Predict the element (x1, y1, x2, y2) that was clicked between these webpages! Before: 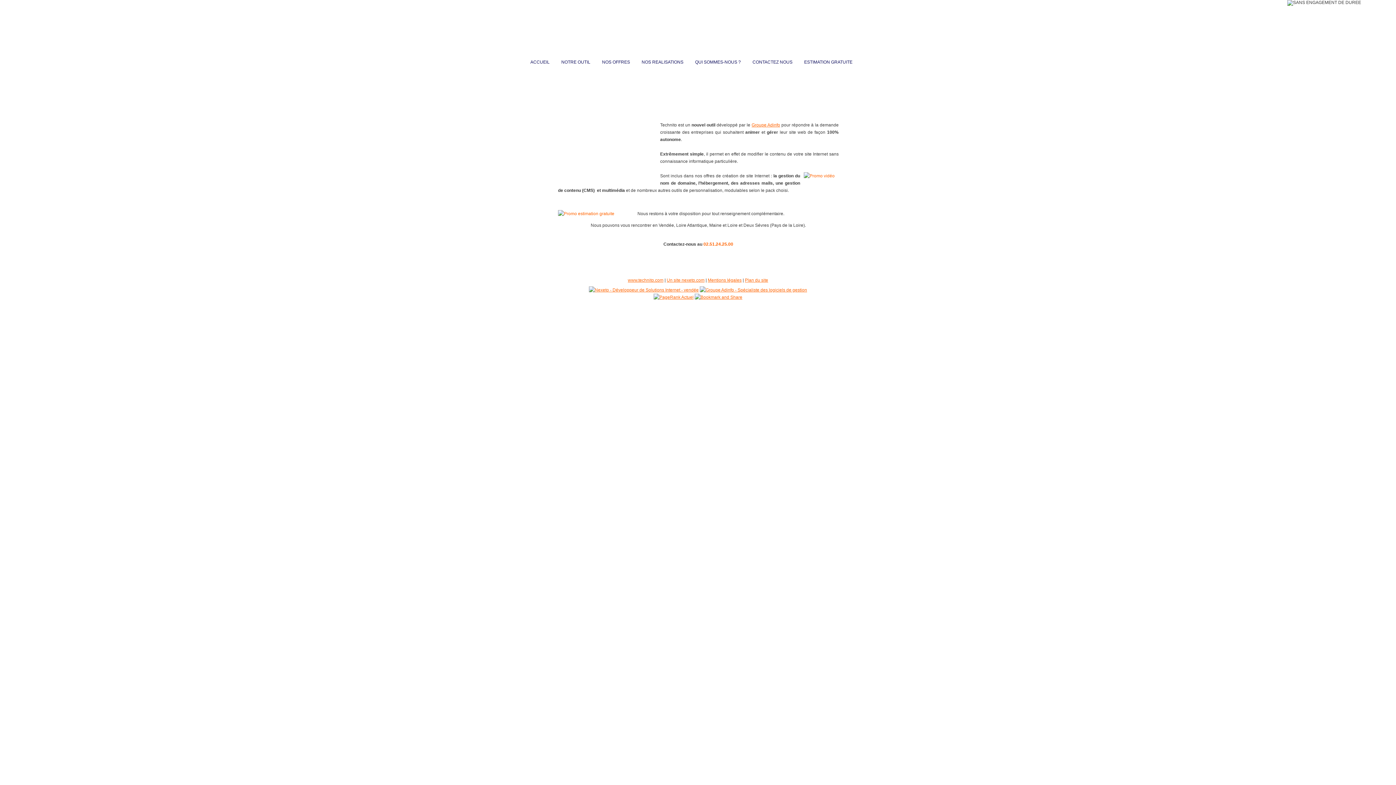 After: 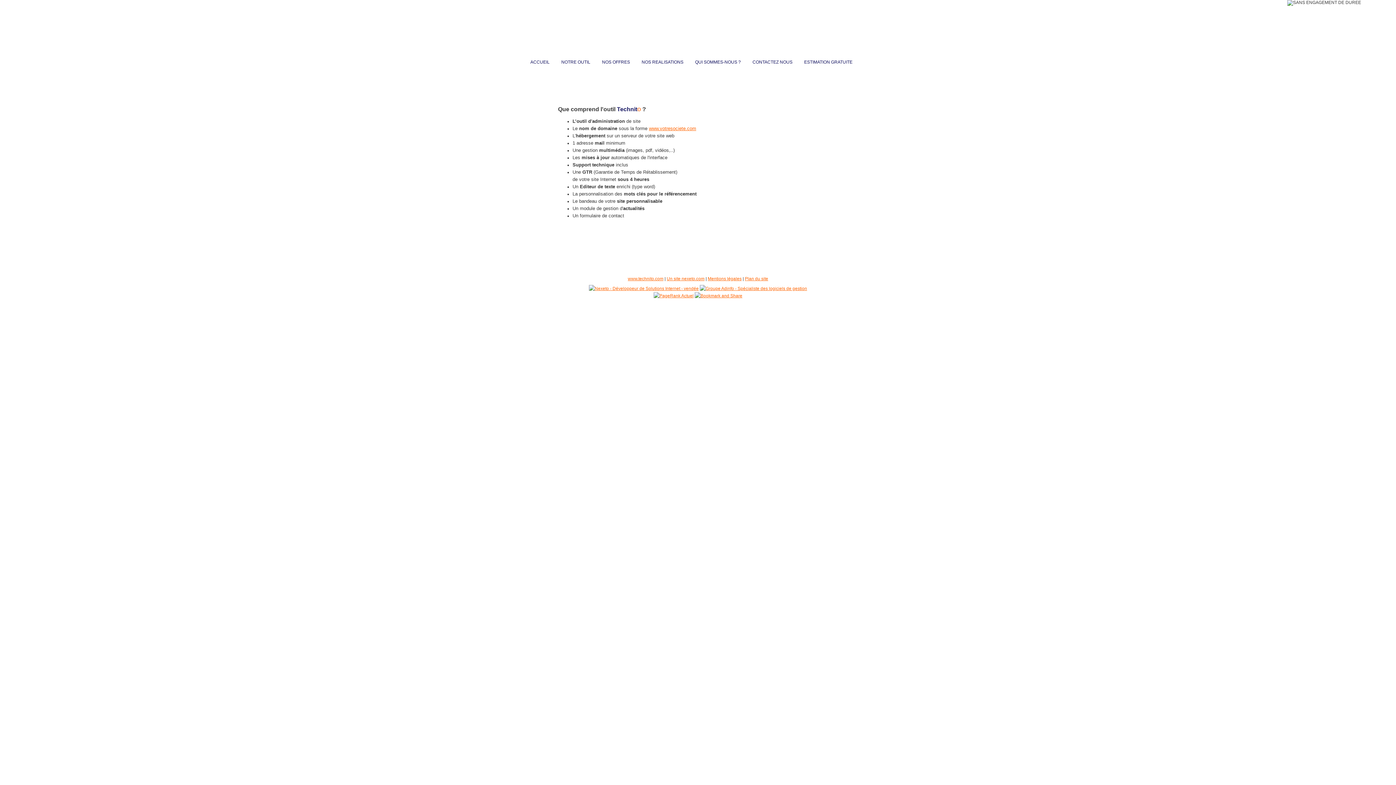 Action: bbox: (555, 56, 596, 65) label: NOTRE OUTIL